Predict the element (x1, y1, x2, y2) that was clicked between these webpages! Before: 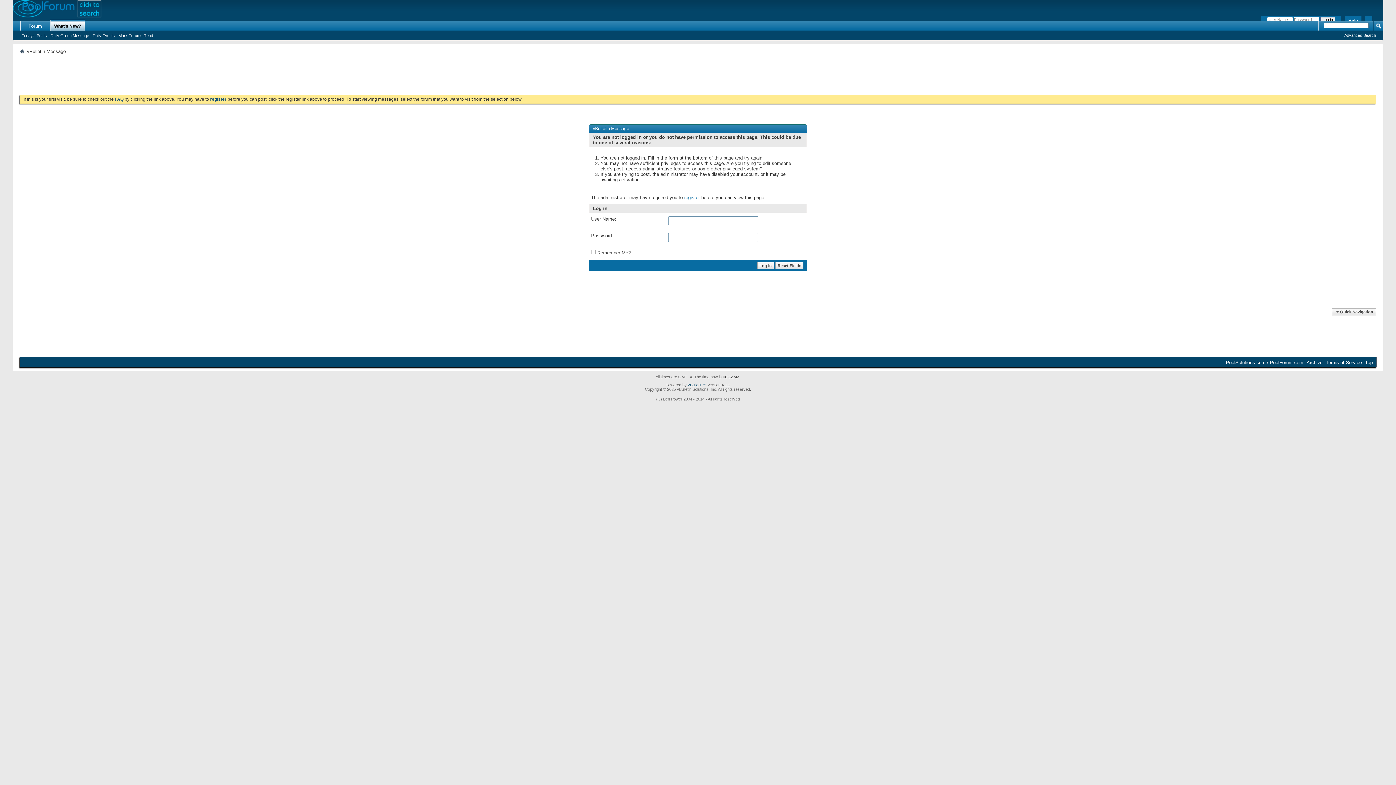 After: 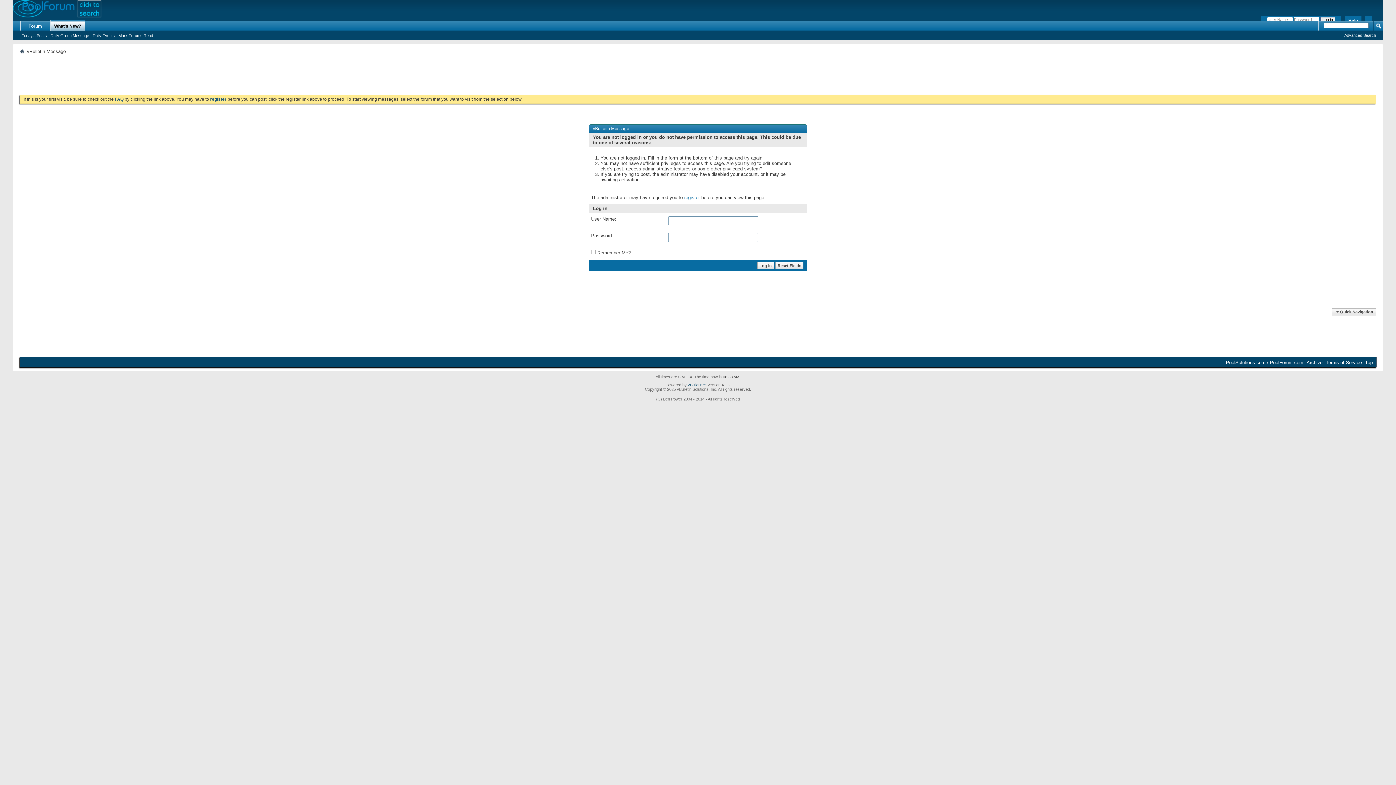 Action: label: Today's Posts bbox: (20, 32, 48, 38)